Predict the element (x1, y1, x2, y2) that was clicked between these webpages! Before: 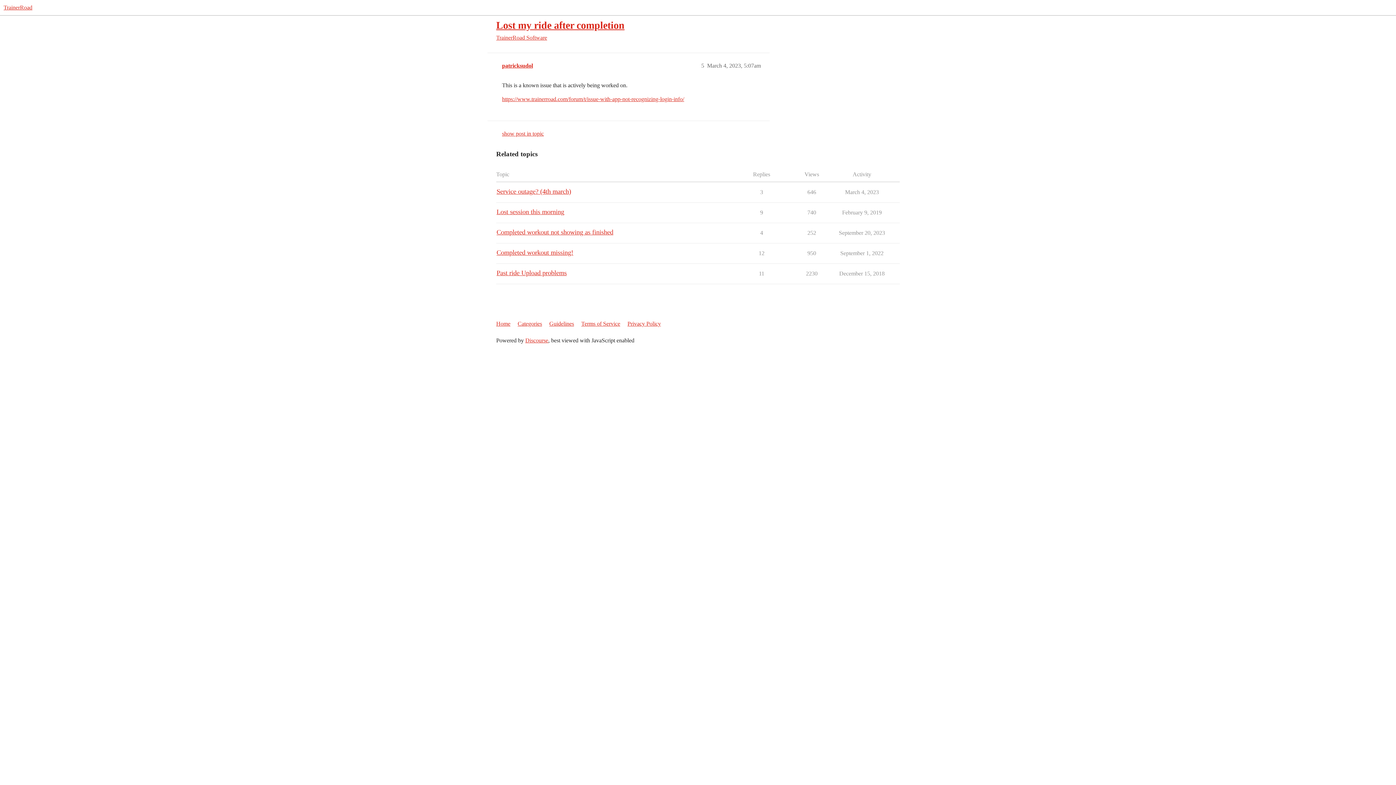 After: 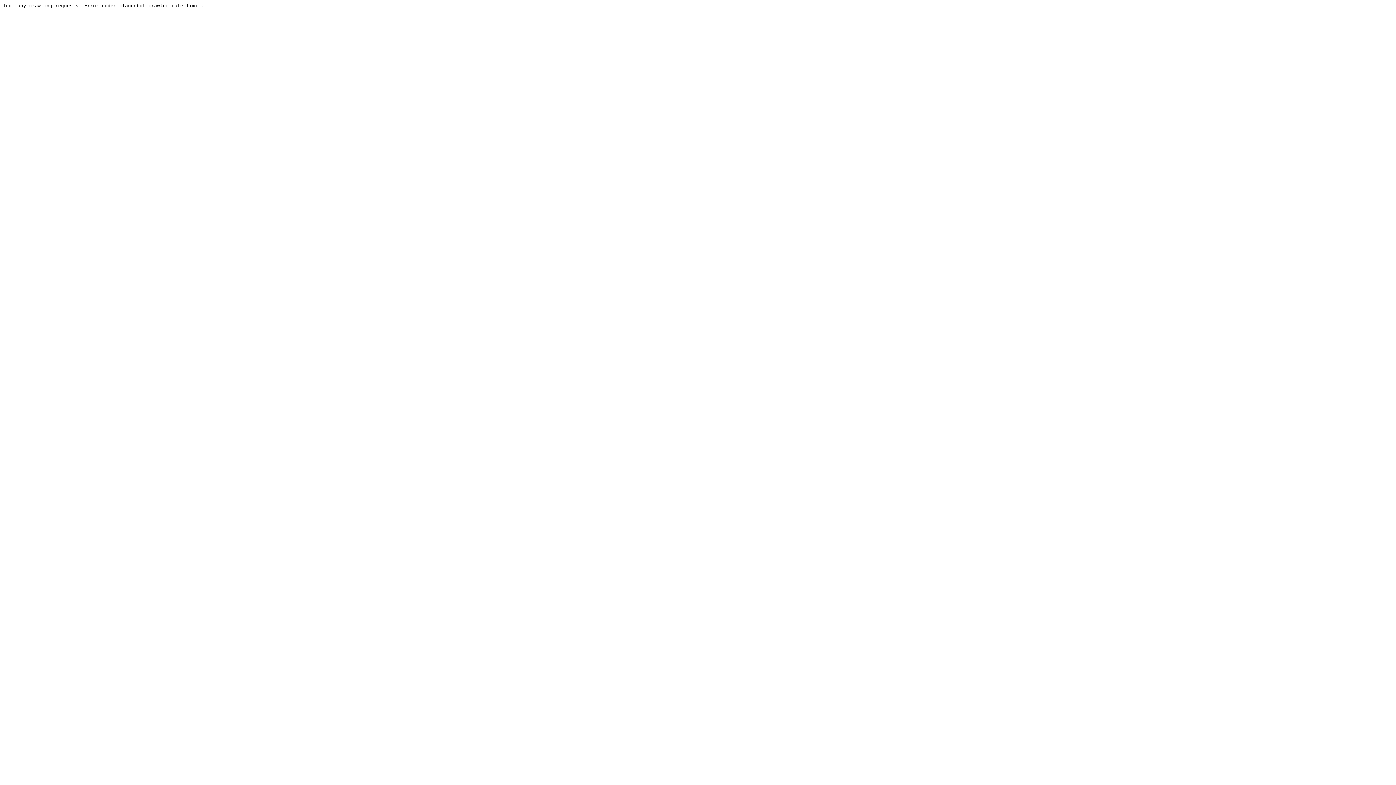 Action: bbox: (496, 208, 564, 215) label: Lost session this morning